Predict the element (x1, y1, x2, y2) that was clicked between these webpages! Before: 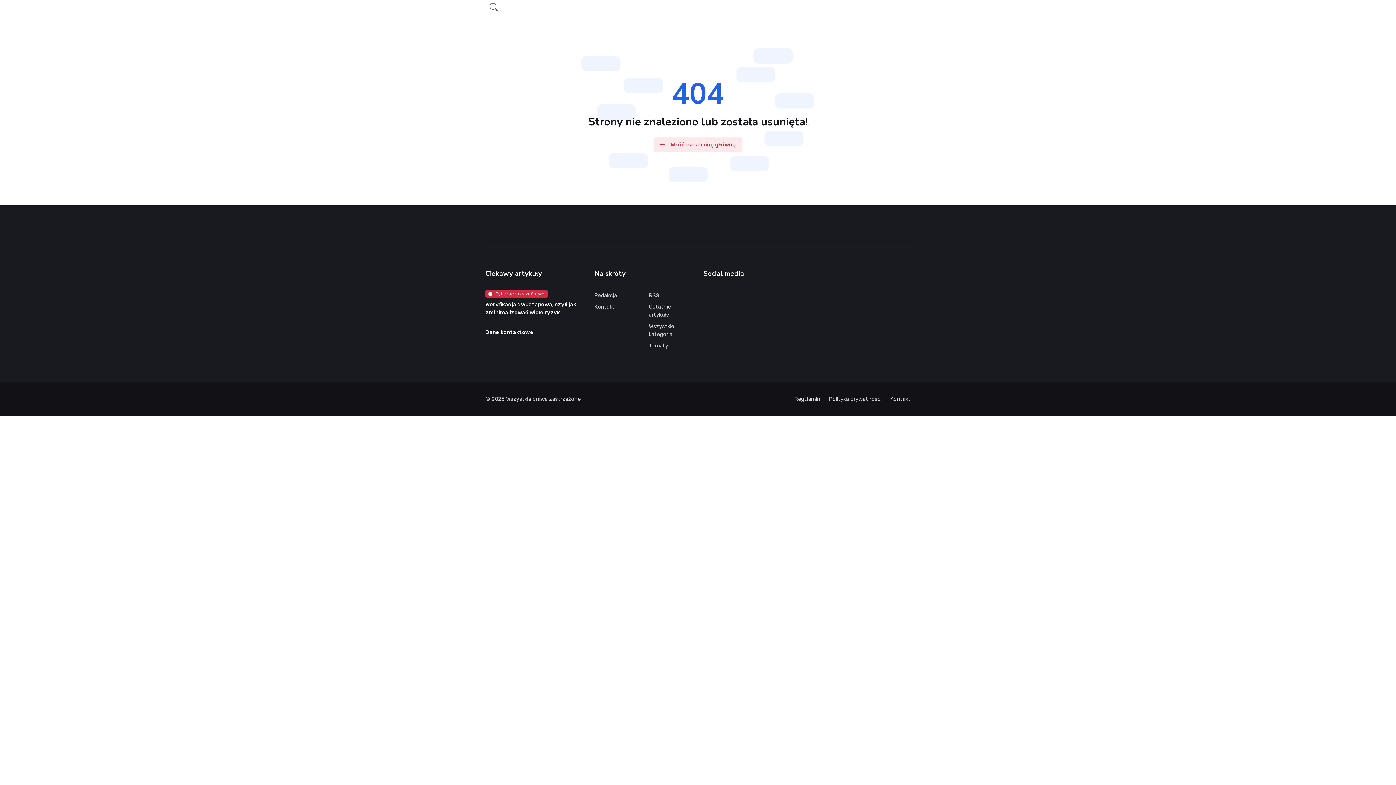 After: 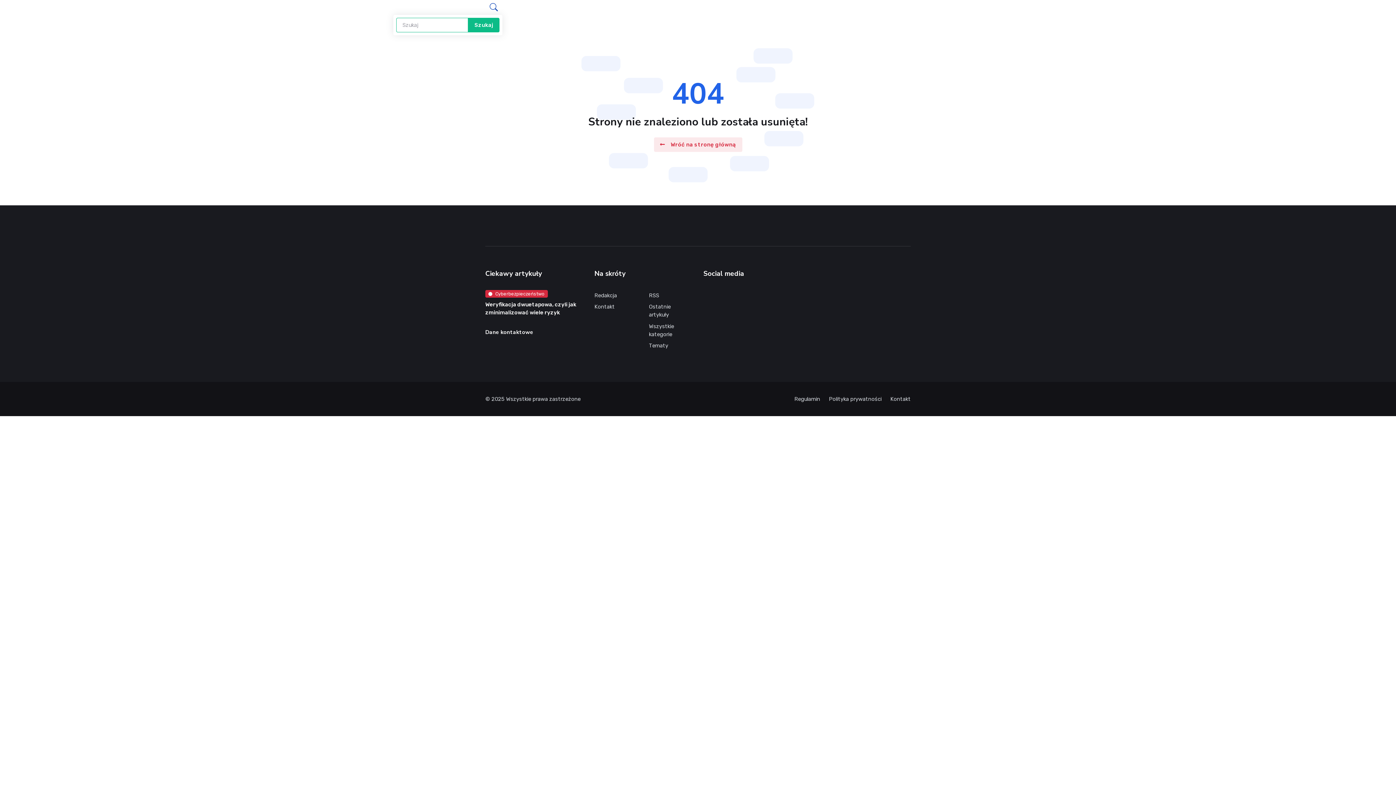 Action: bbox: (485, 0, 502, 14)